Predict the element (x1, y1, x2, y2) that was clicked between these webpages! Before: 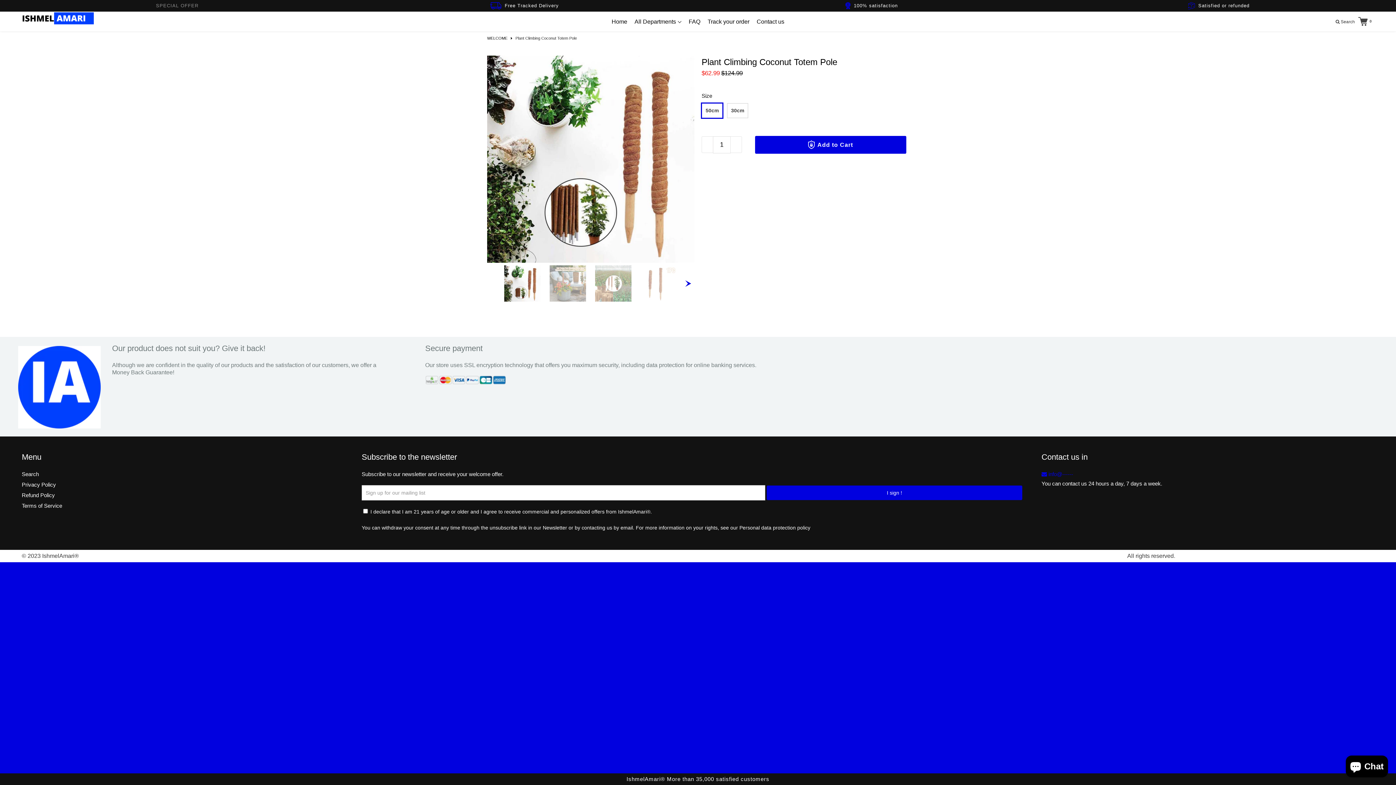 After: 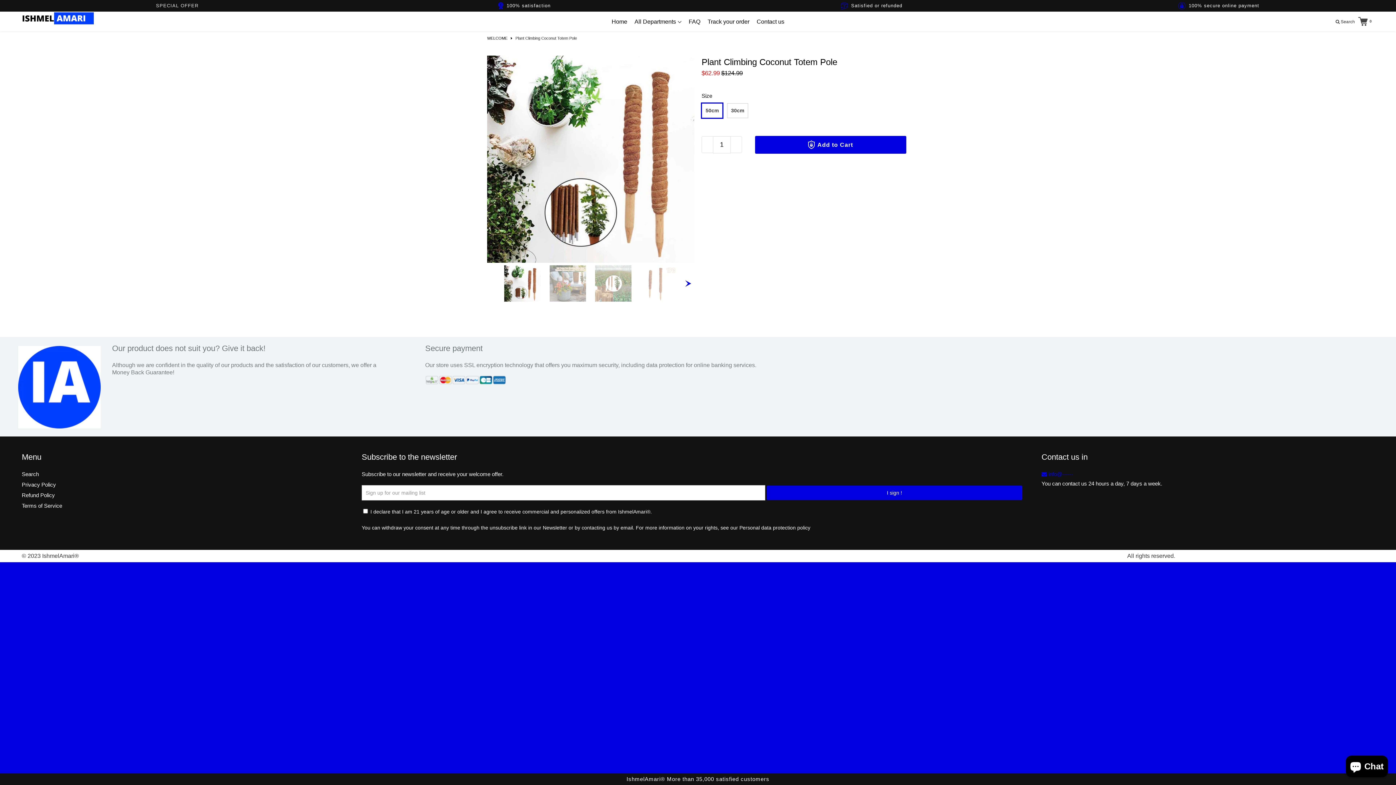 Action: bbox: (1041, 471, 1073, 477) label:  info@------